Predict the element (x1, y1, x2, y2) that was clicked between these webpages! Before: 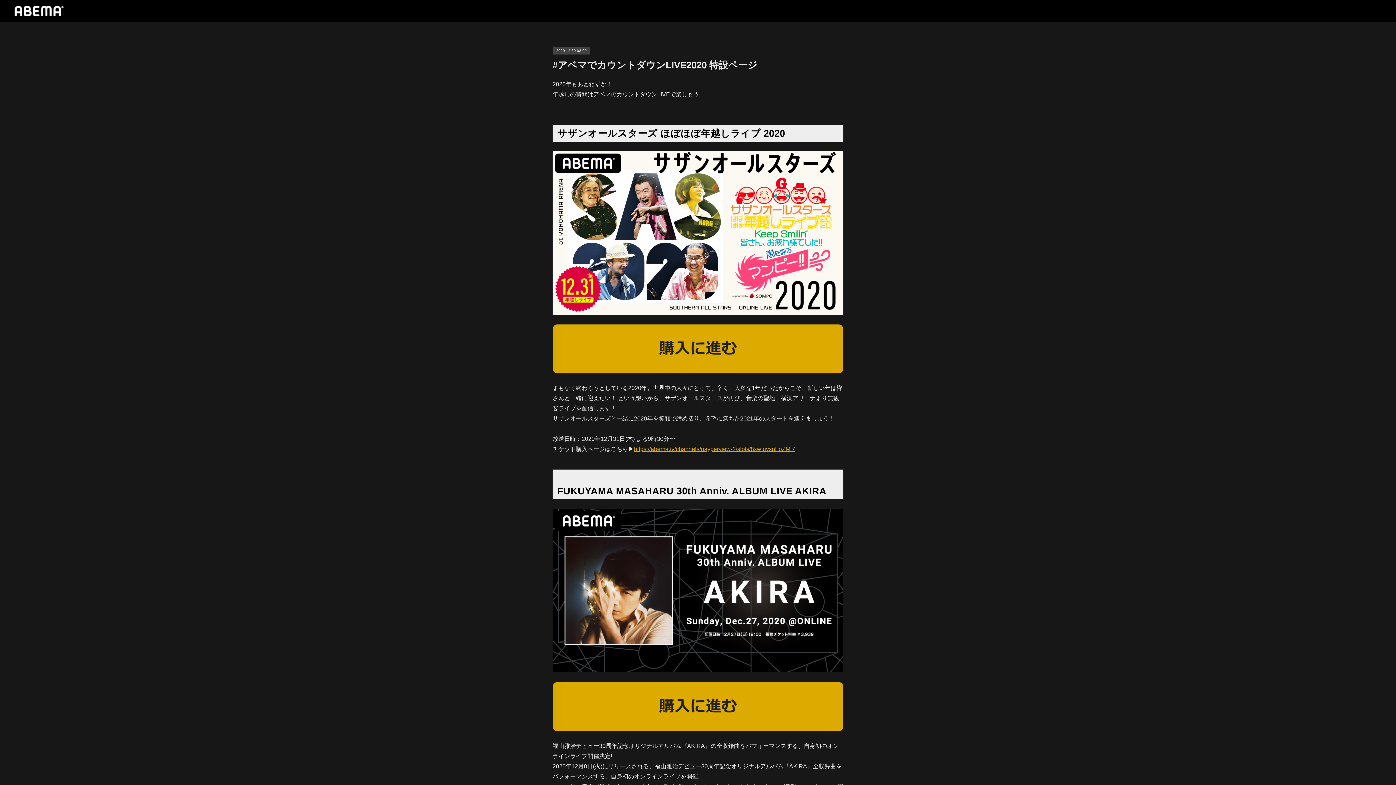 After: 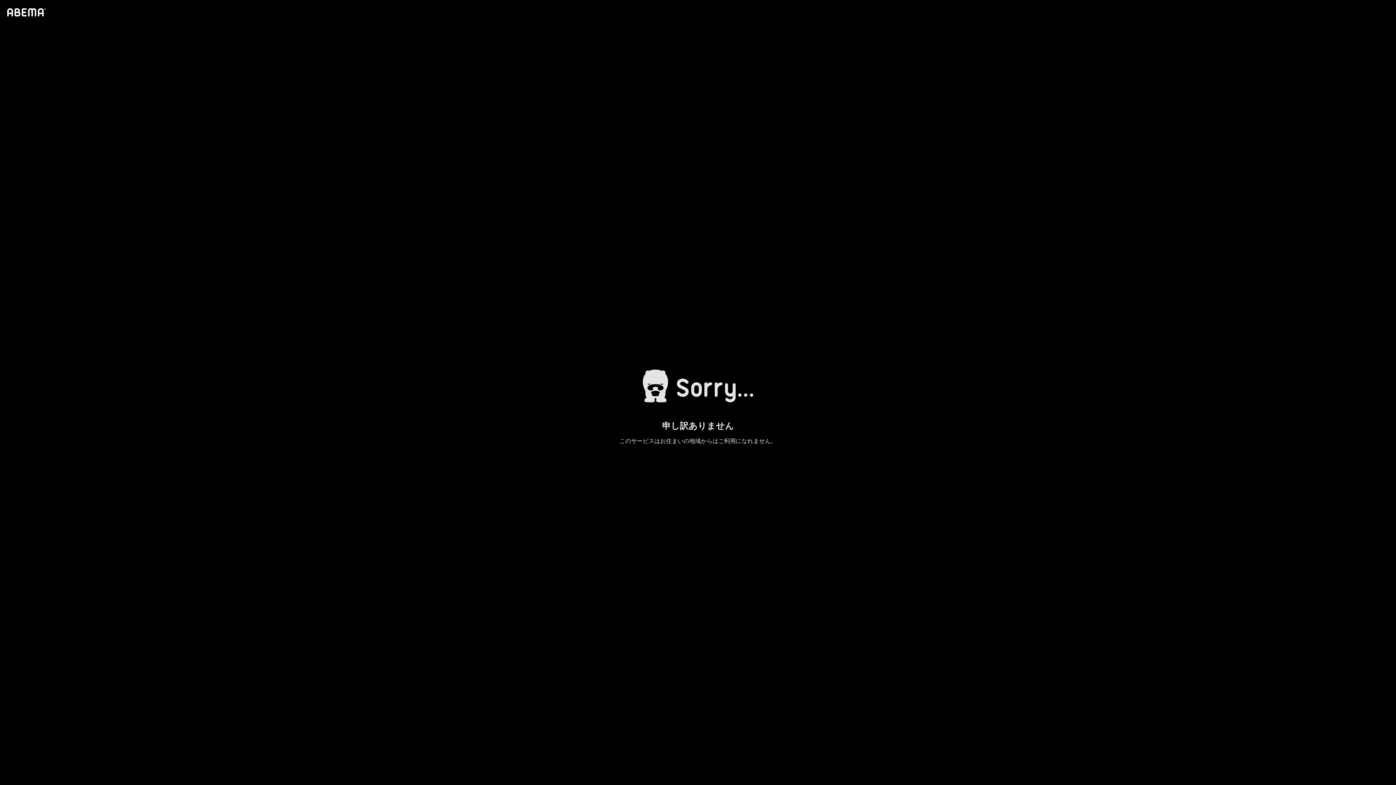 Action: bbox: (552, 151, 843, 314)